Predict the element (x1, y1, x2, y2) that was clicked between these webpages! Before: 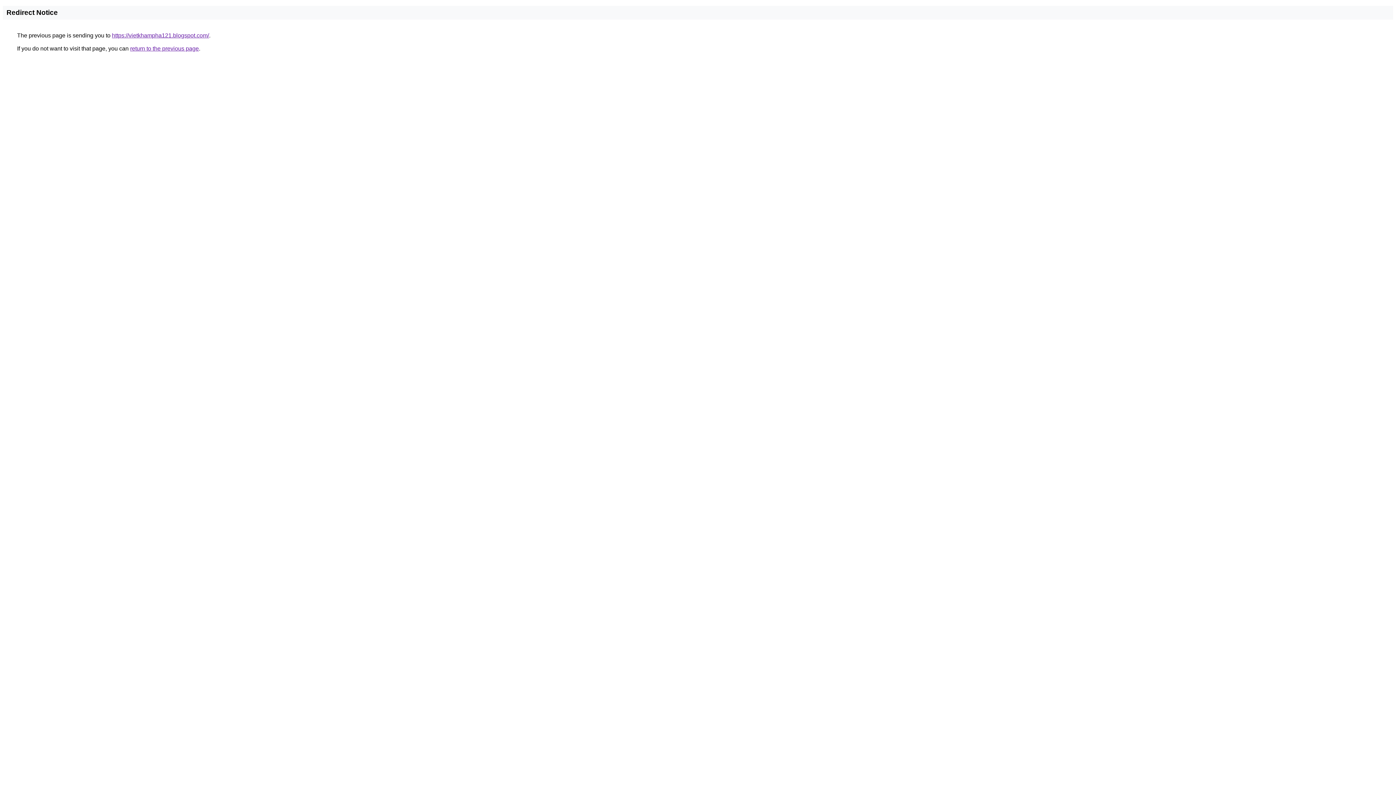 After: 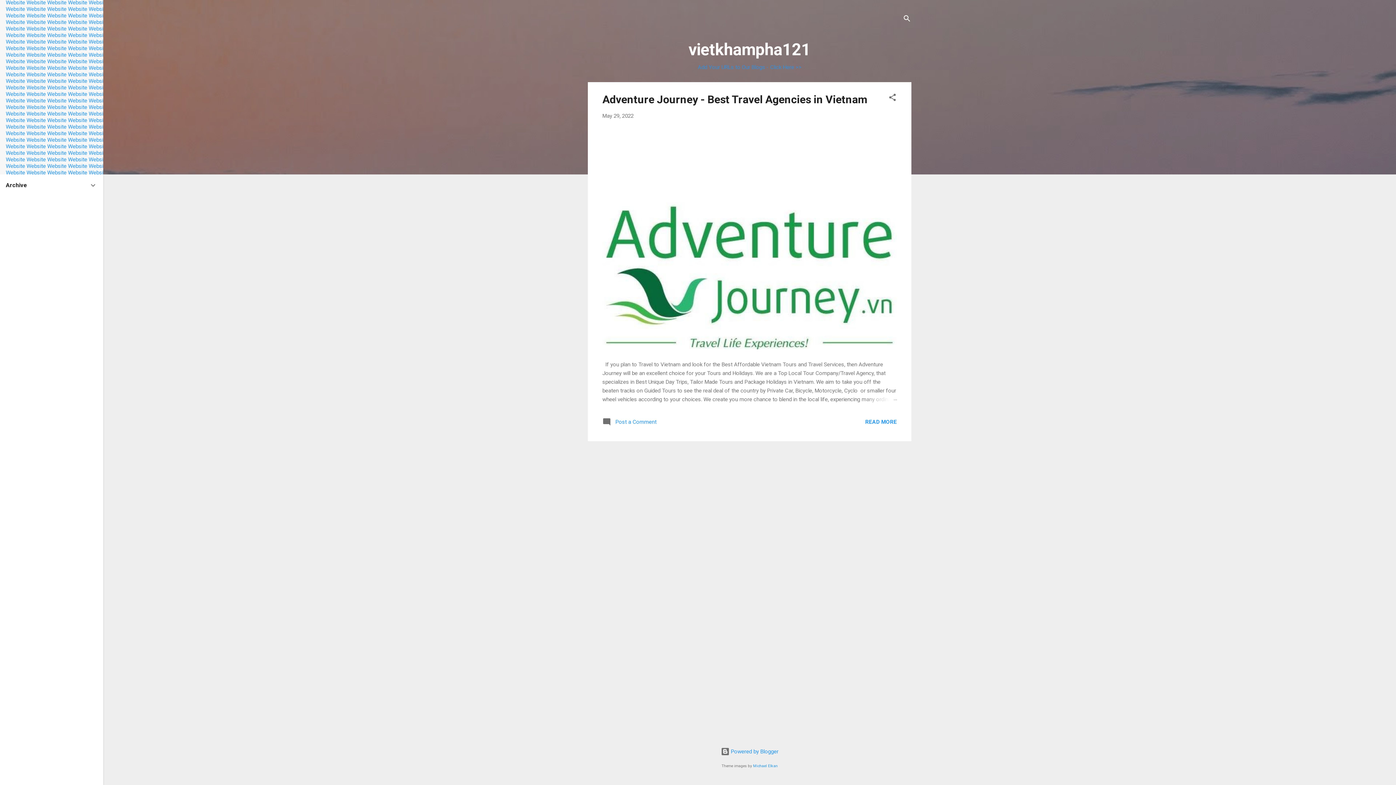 Action: label: https://vietkhampha121.blogspot.com/ bbox: (112, 32, 209, 38)